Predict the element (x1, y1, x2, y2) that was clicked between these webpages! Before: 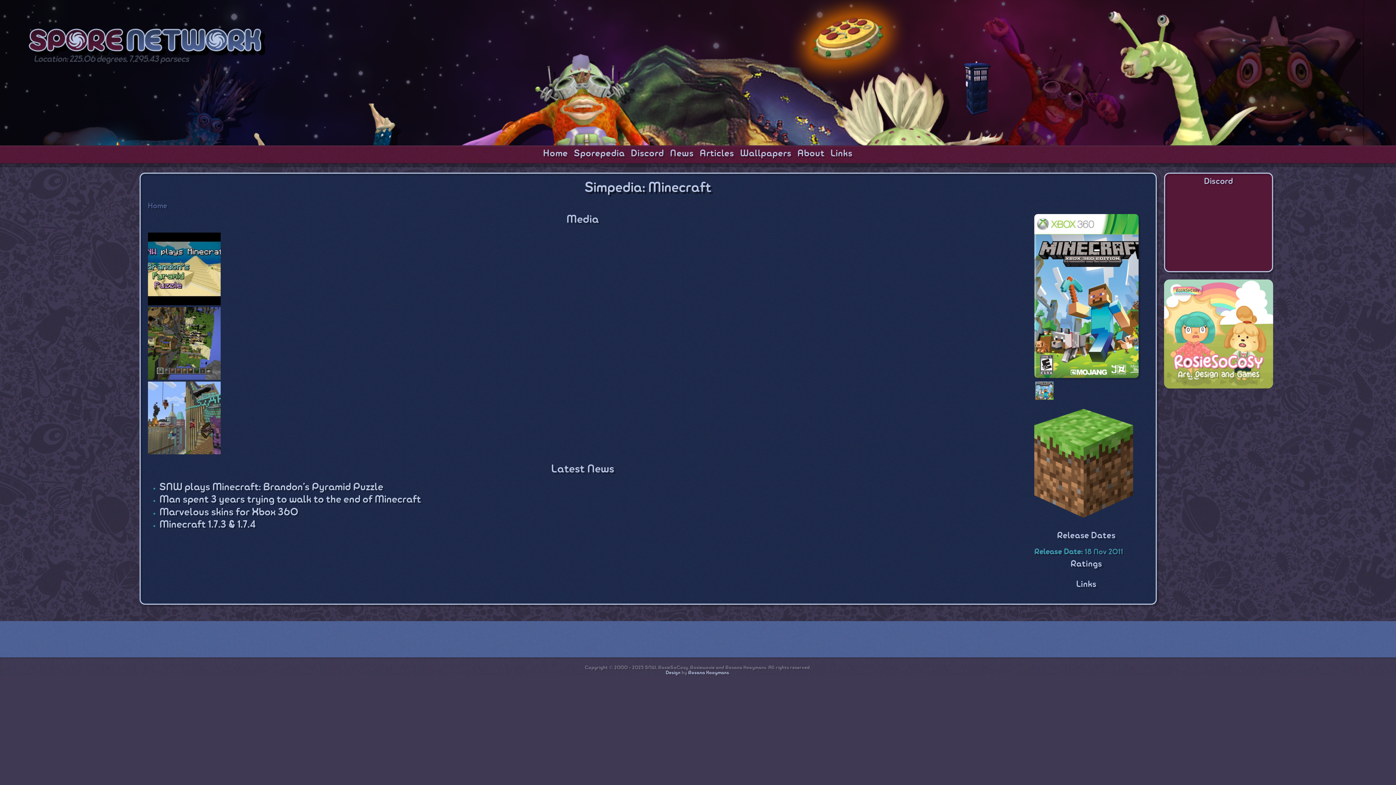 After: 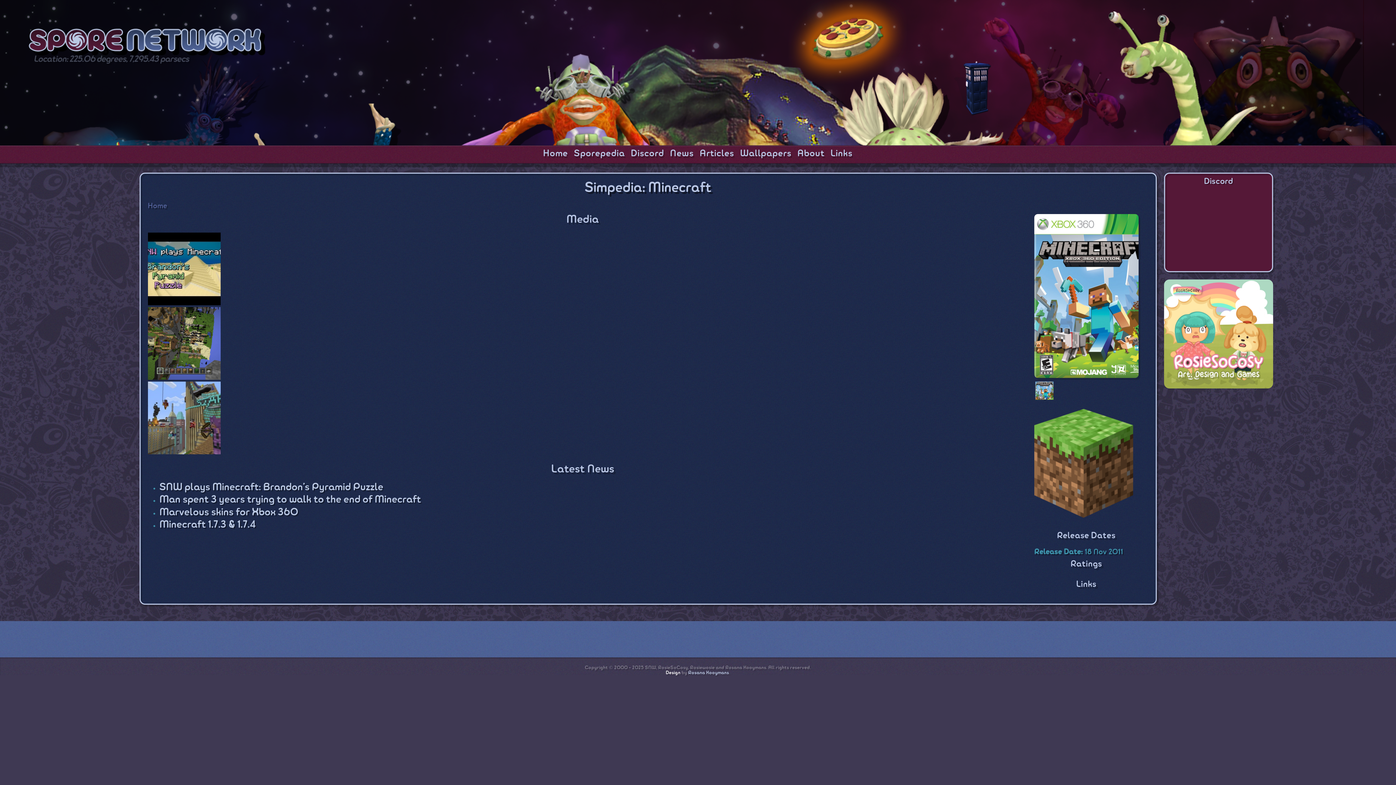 Action: bbox: (666, 670, 680, 675) label: Design